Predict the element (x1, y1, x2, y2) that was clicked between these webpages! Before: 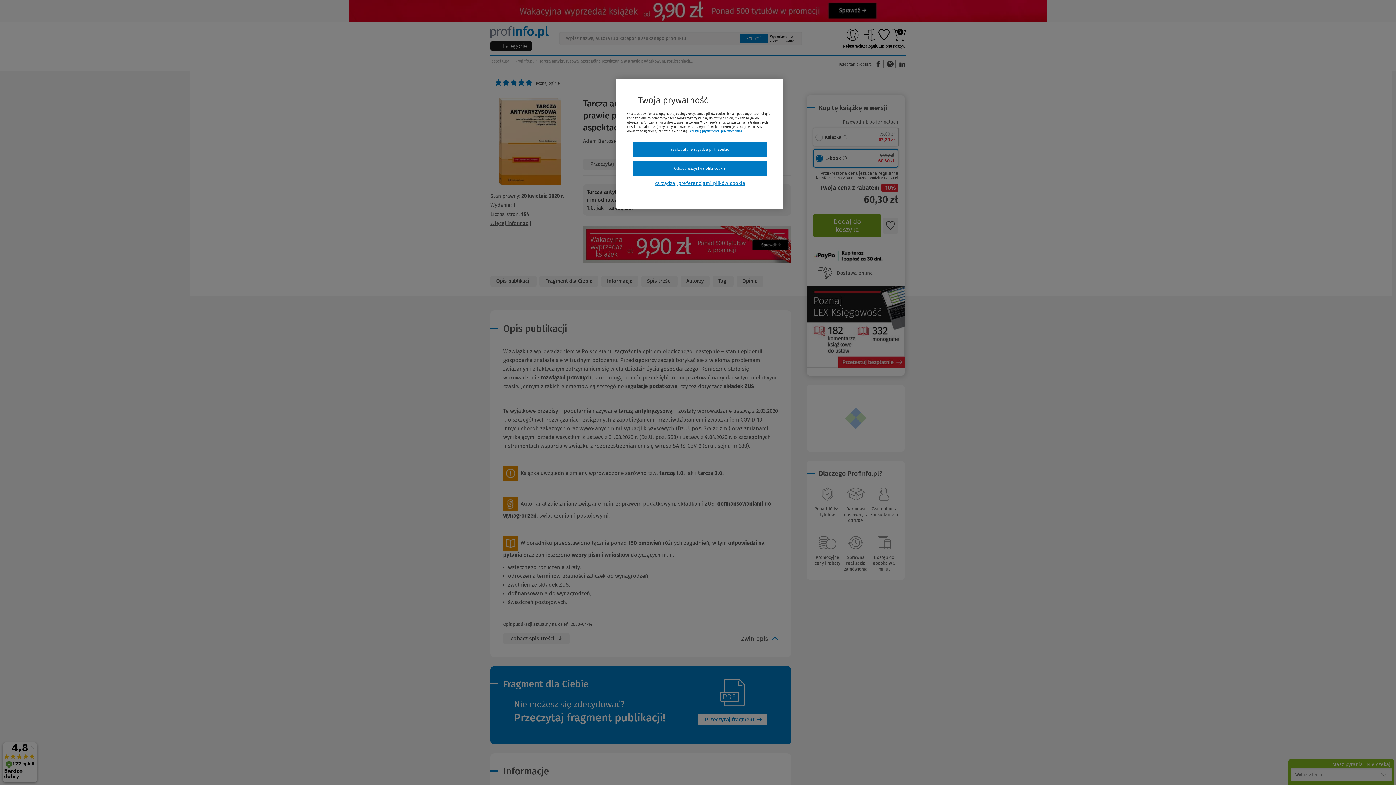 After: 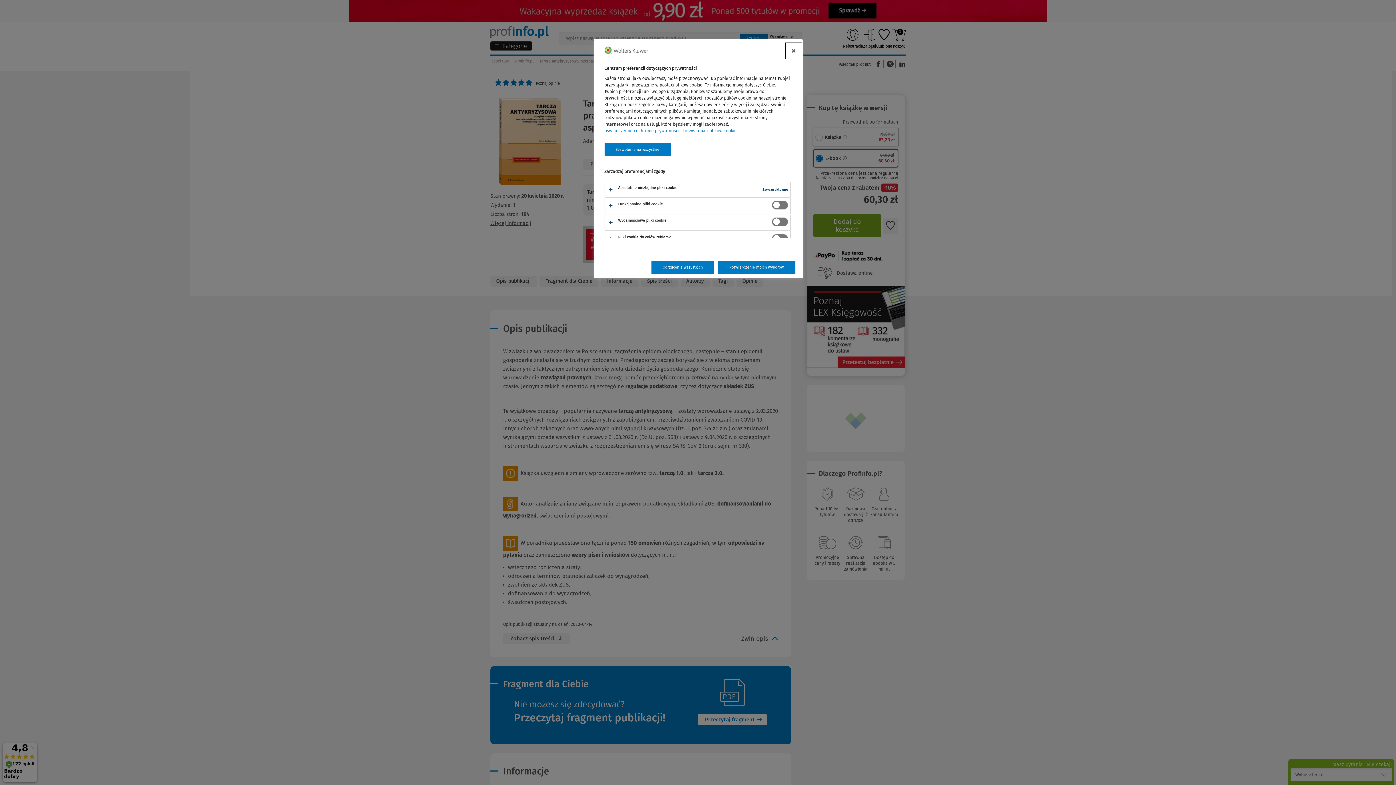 Action: label: Zarządzaj preferencjami plików cookie bbox: (632, 180, 767, 186)